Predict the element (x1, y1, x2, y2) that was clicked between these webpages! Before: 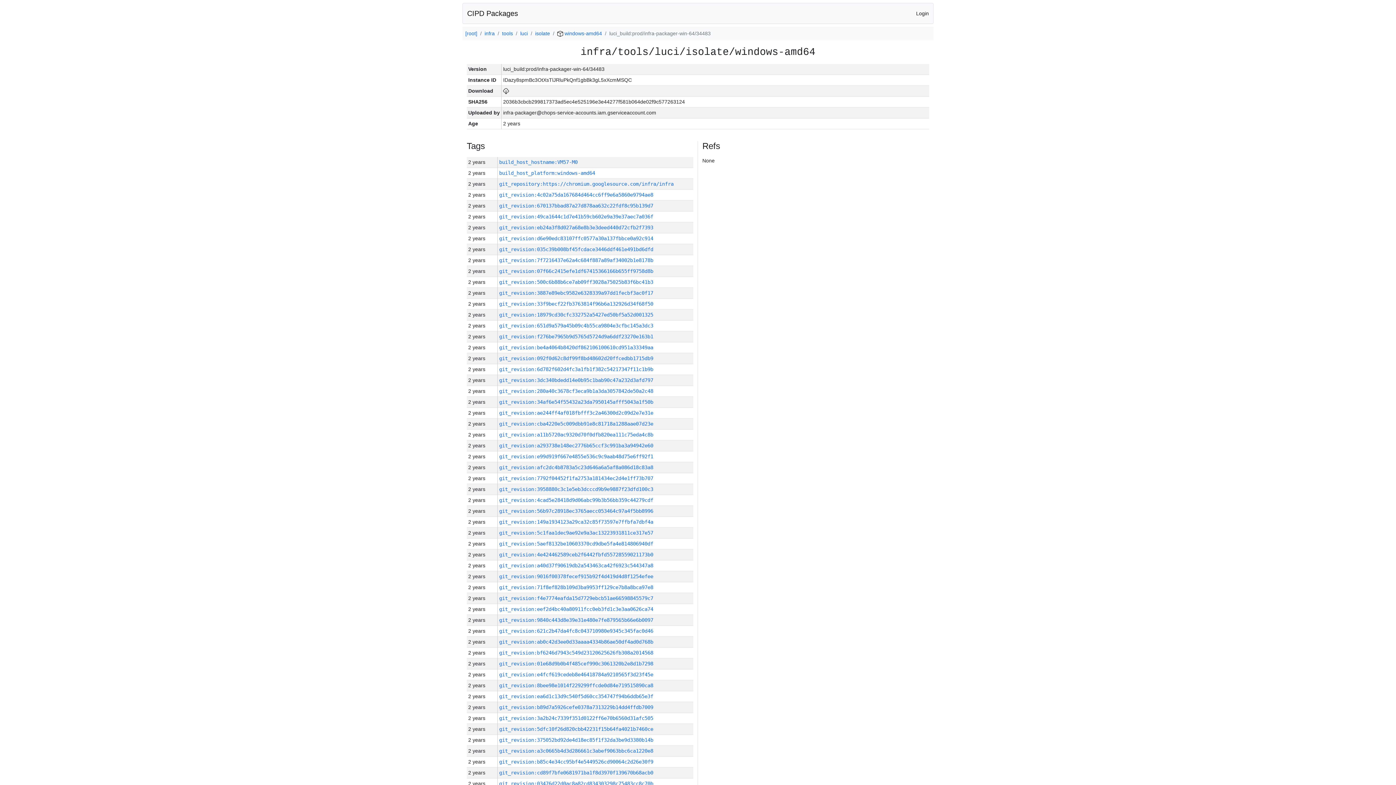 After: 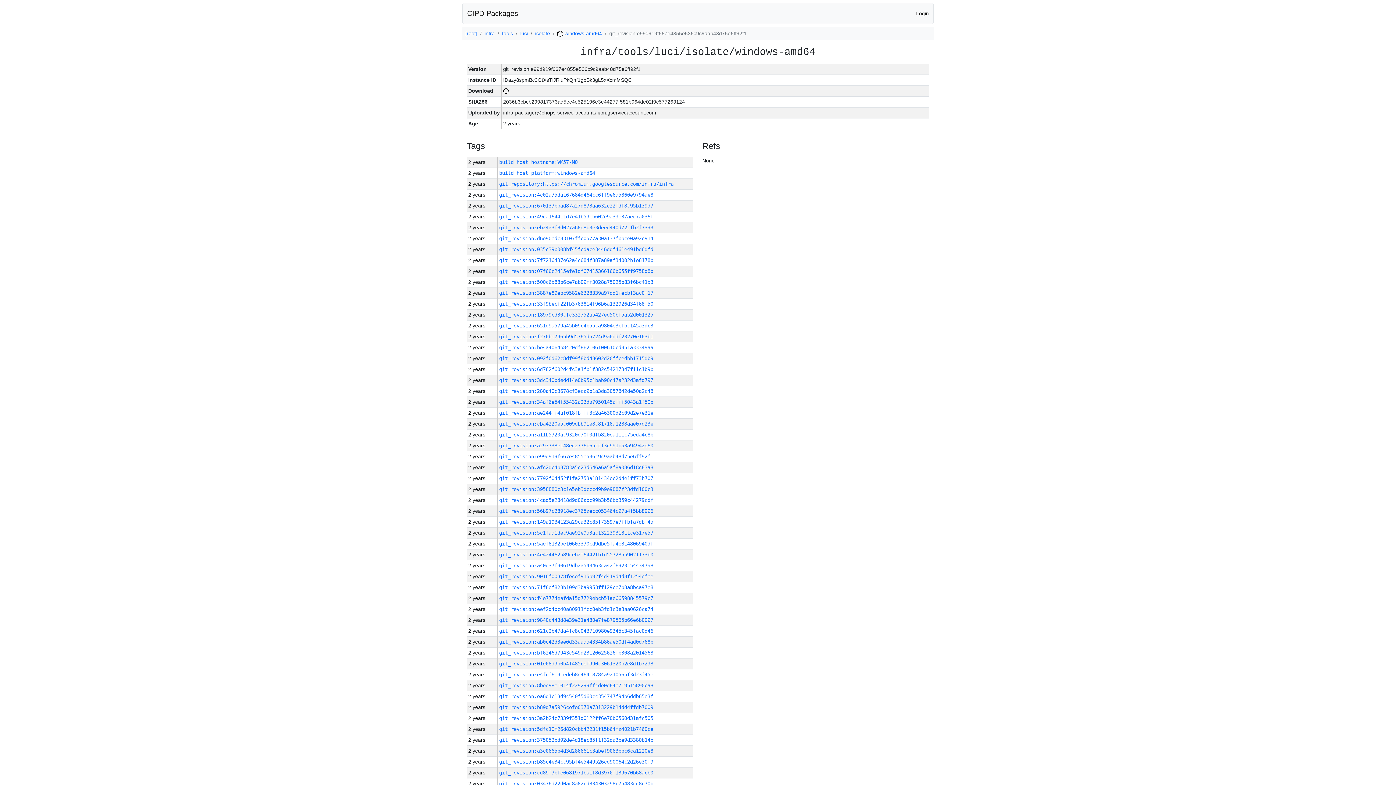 Action: label: git_revision:e99d919f667e4855e536c9c9aab48d75e6ff92f1 bbox: (499, 453, 653, 459)